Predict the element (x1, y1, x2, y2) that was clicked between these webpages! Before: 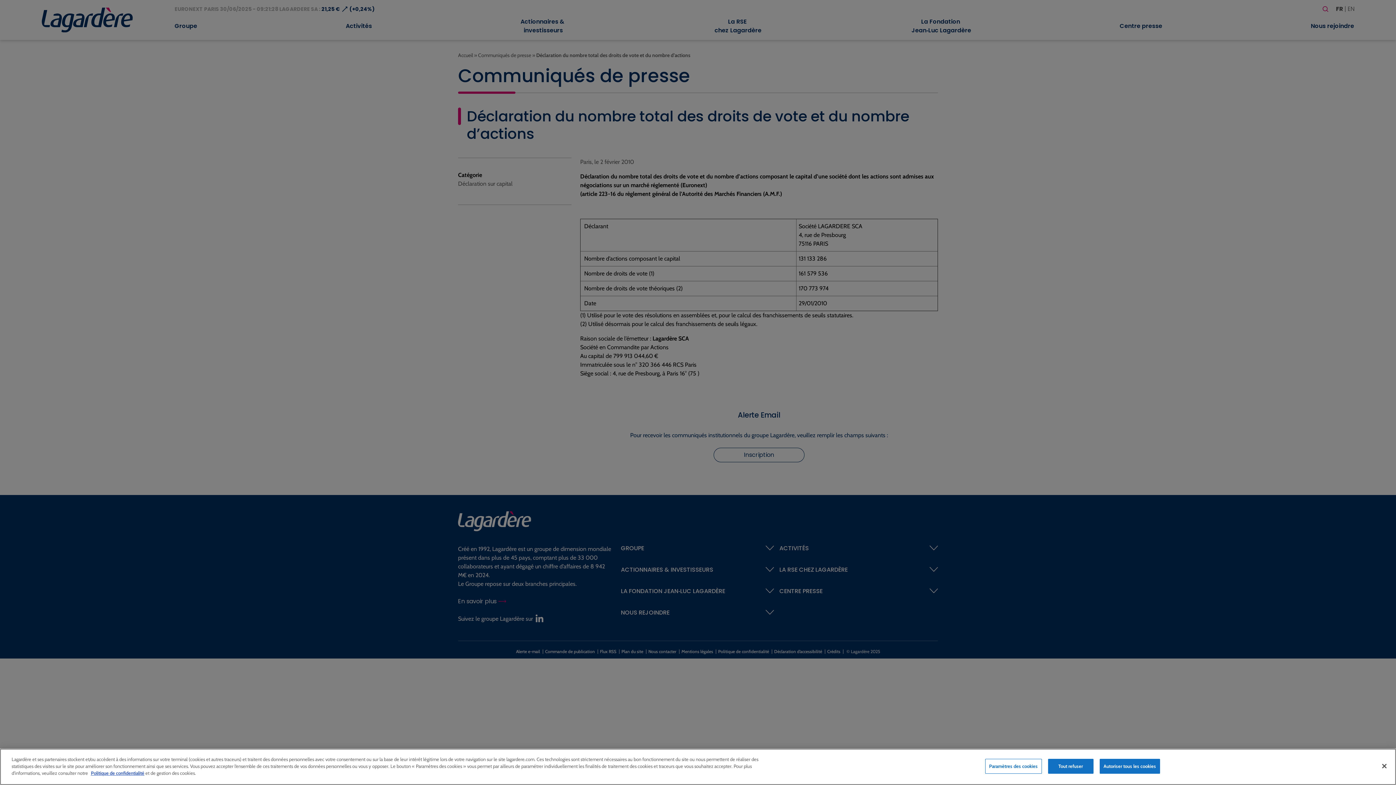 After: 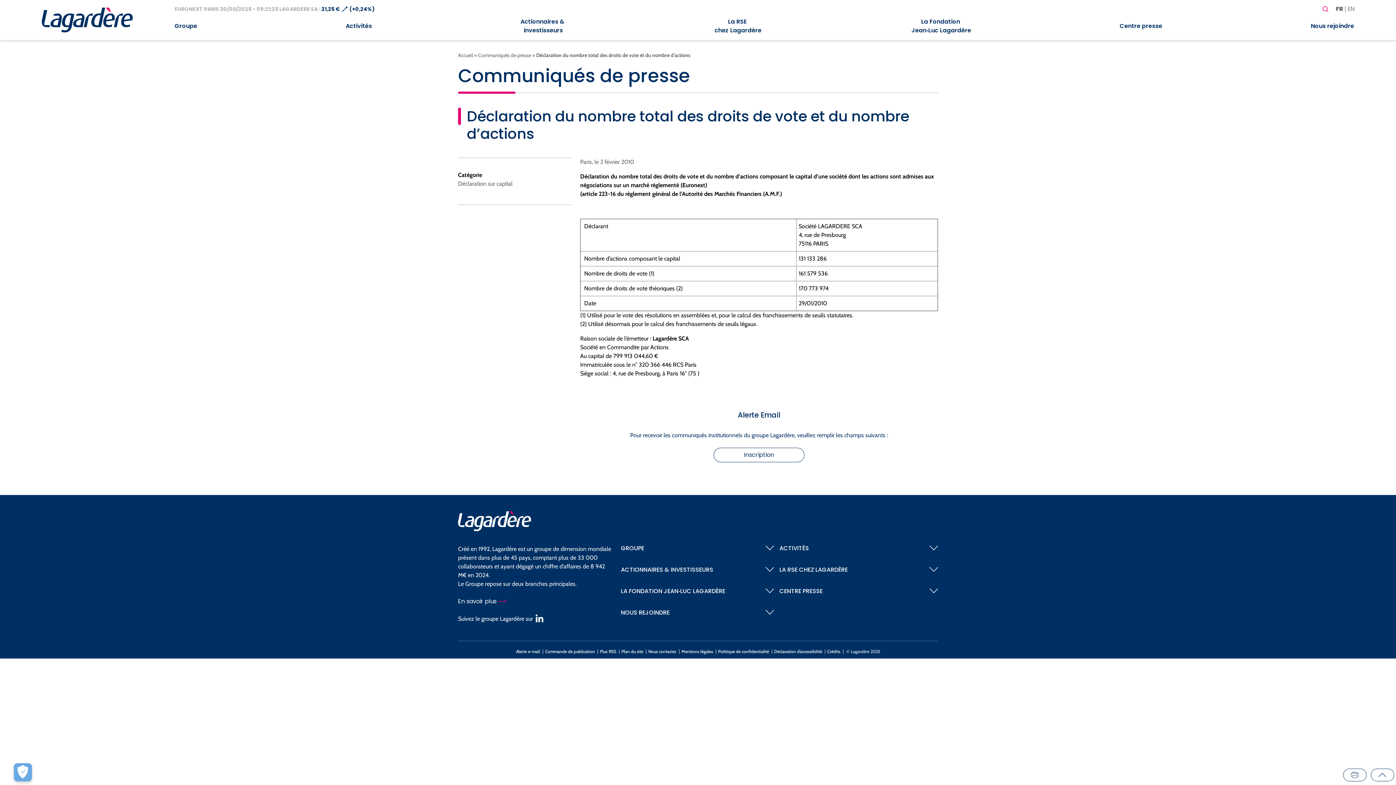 Action: bbox: (1099, 759, 1160, 774) label: Autoriser tous les cookies